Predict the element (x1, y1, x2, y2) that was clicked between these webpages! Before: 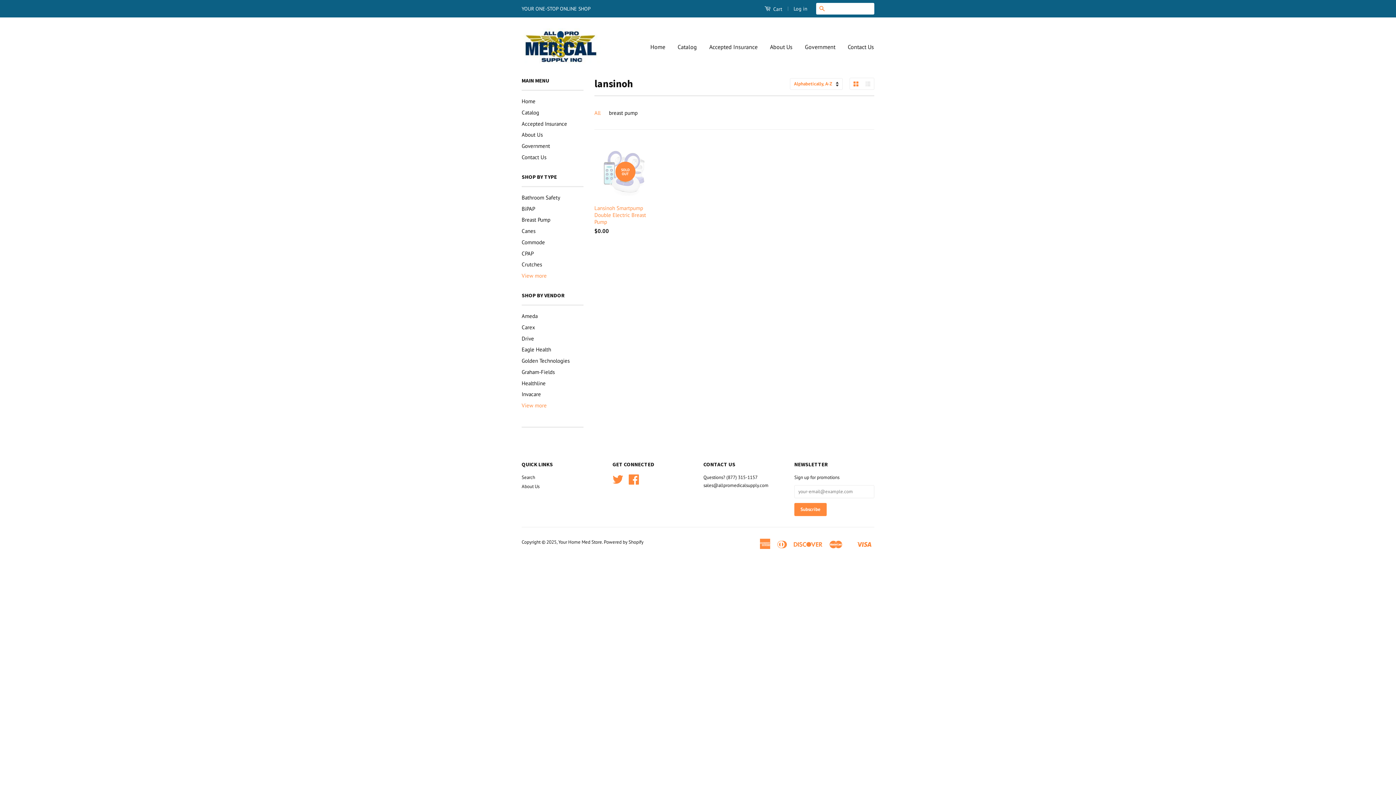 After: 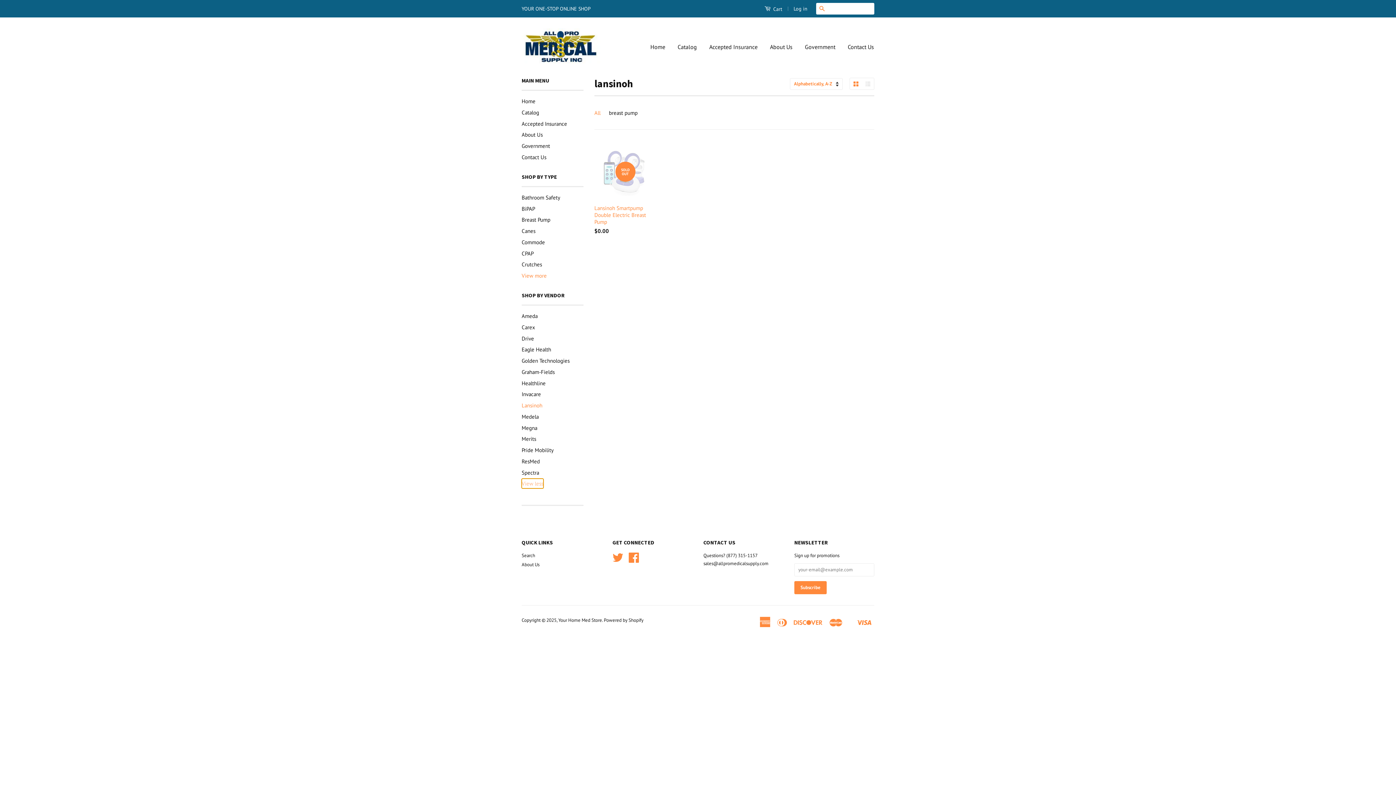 Action: label: View more bbox: (521, 400, 546, 410)